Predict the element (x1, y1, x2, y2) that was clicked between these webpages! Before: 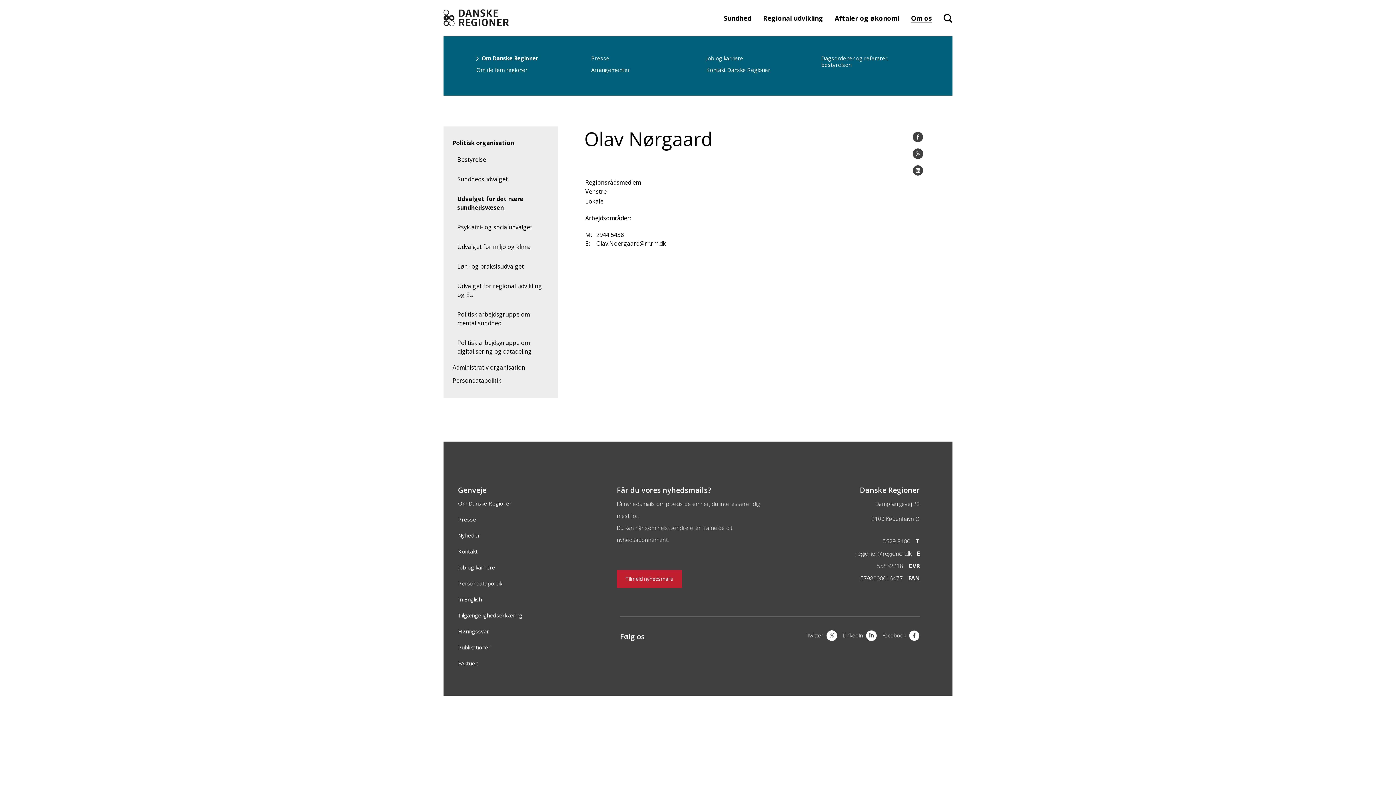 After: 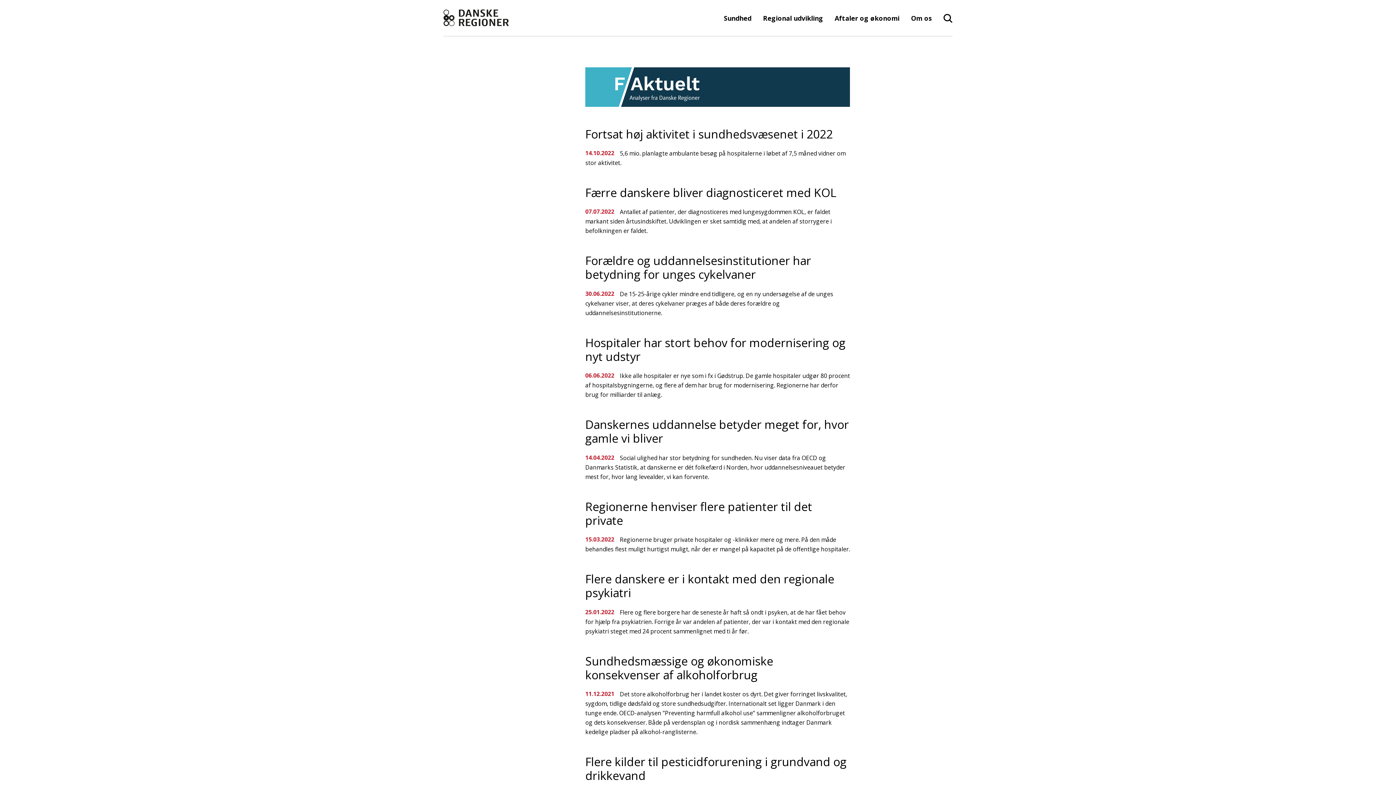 Action: bbox: (458, 660, 478, 667) label: FAktuelt